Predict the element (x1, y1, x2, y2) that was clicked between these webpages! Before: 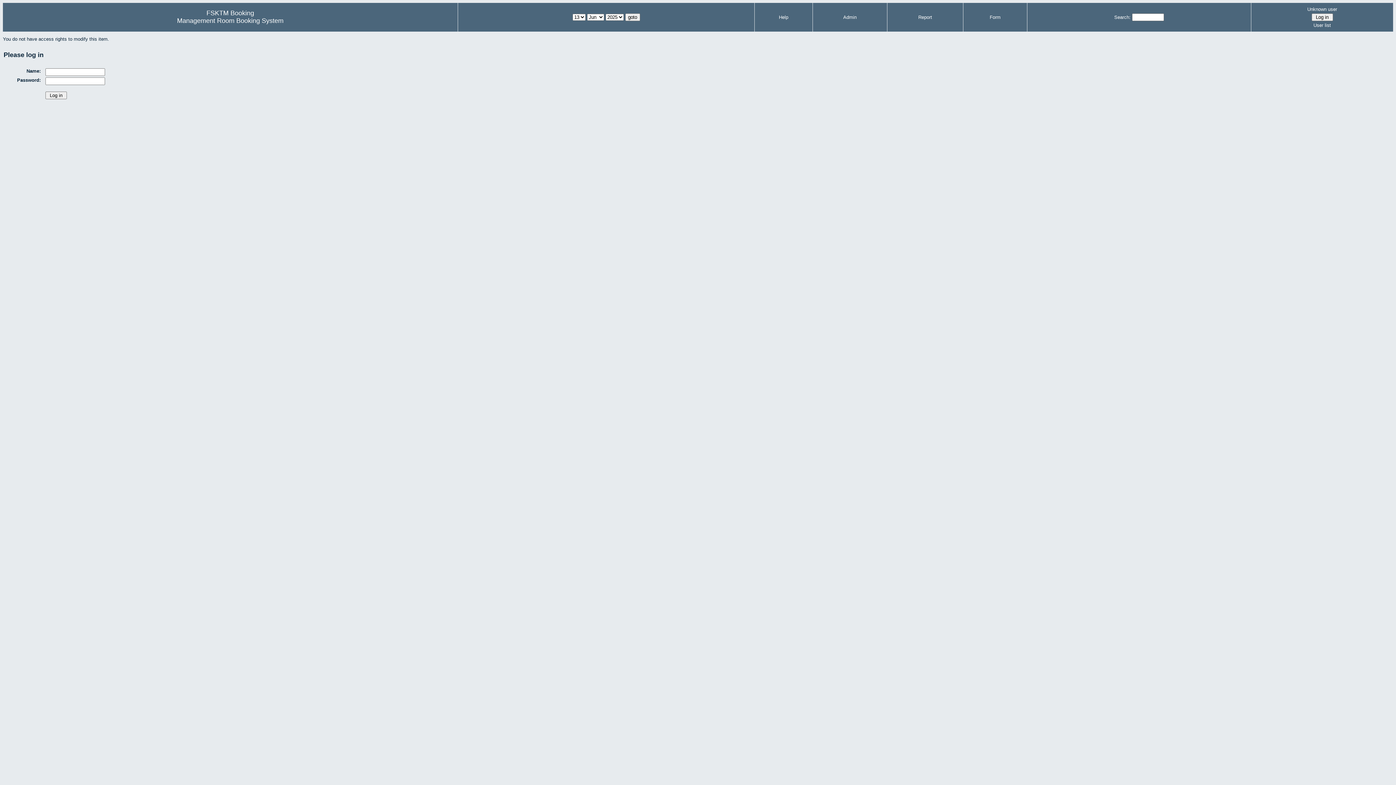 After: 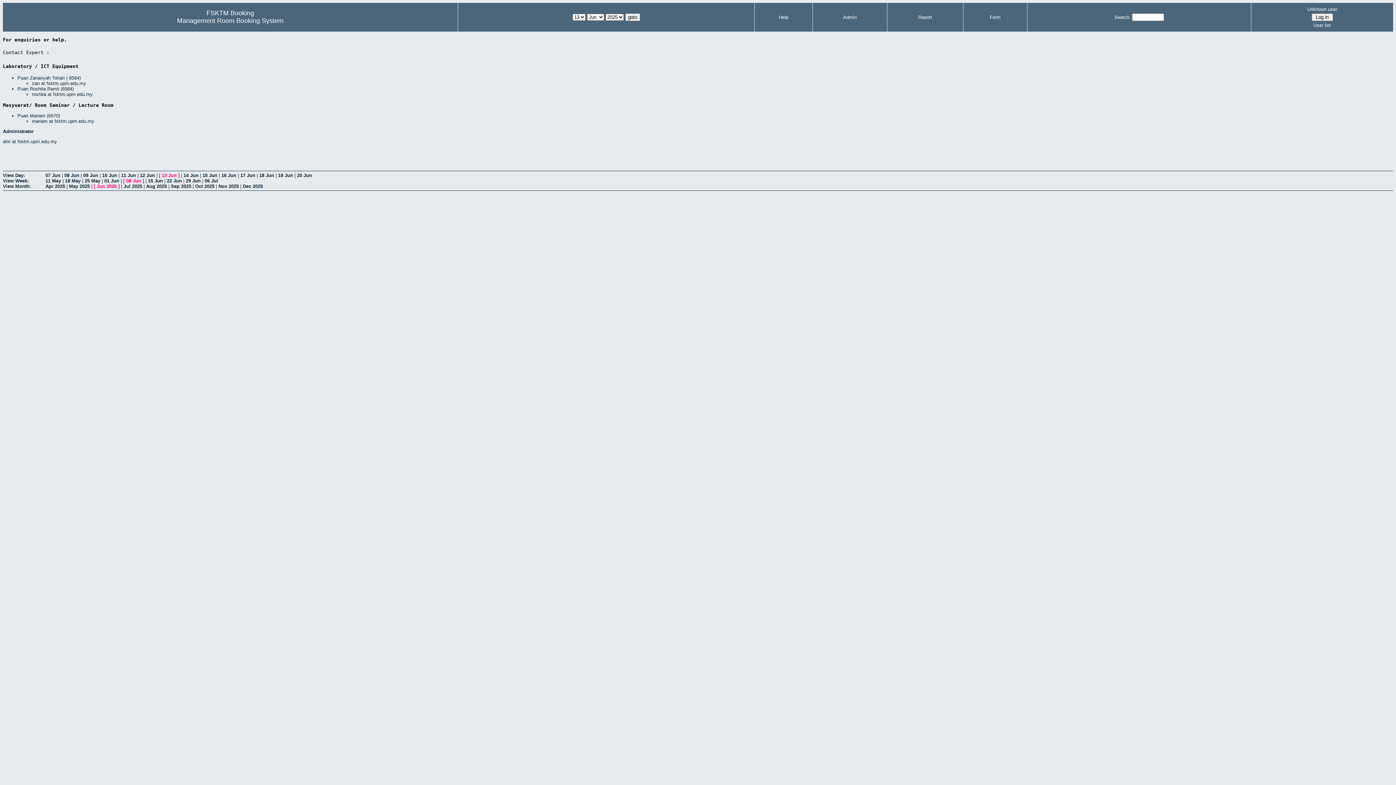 Action: label: Help bbox: (779, 14, 788, 20)